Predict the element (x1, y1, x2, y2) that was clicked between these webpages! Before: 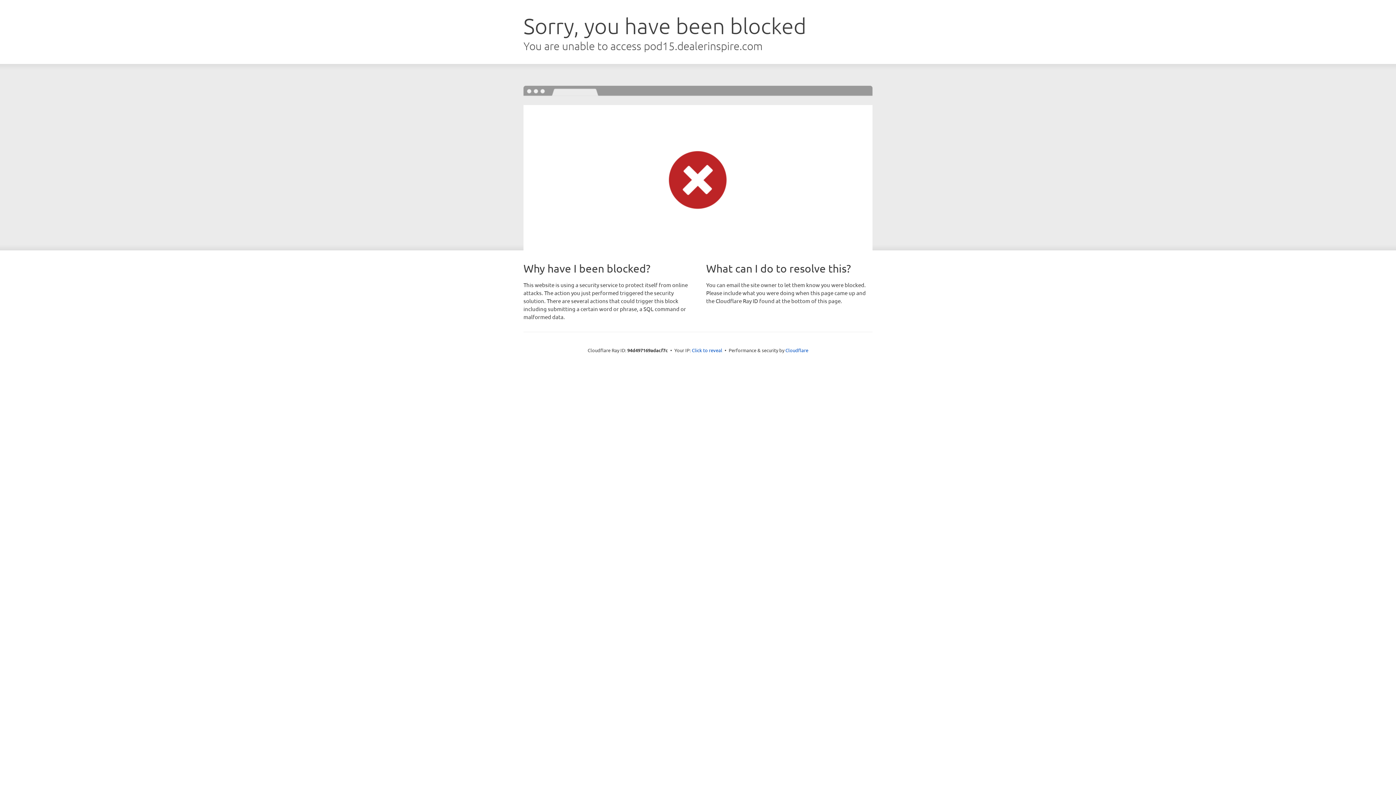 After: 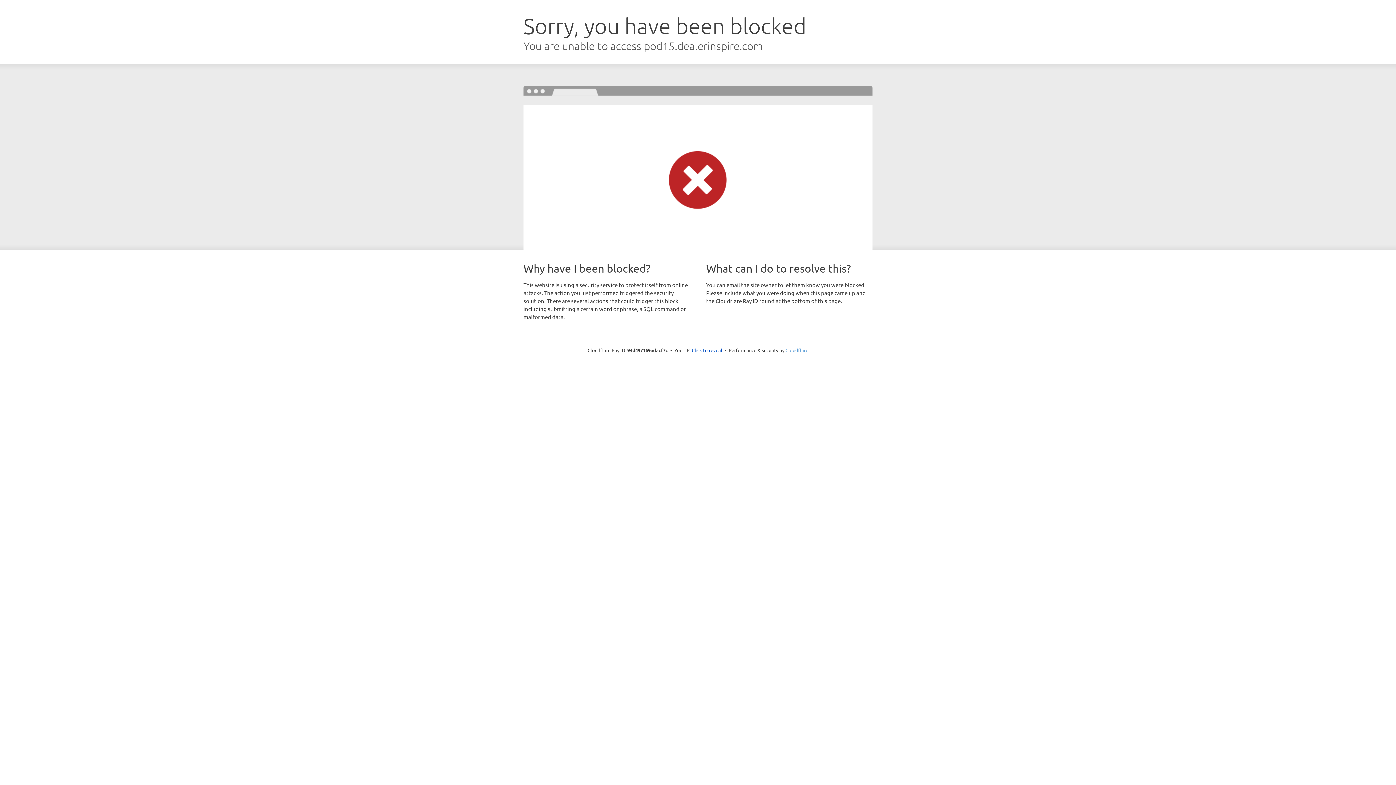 Action: bbox: (785, 347, 808, 353) label: Cloudflare